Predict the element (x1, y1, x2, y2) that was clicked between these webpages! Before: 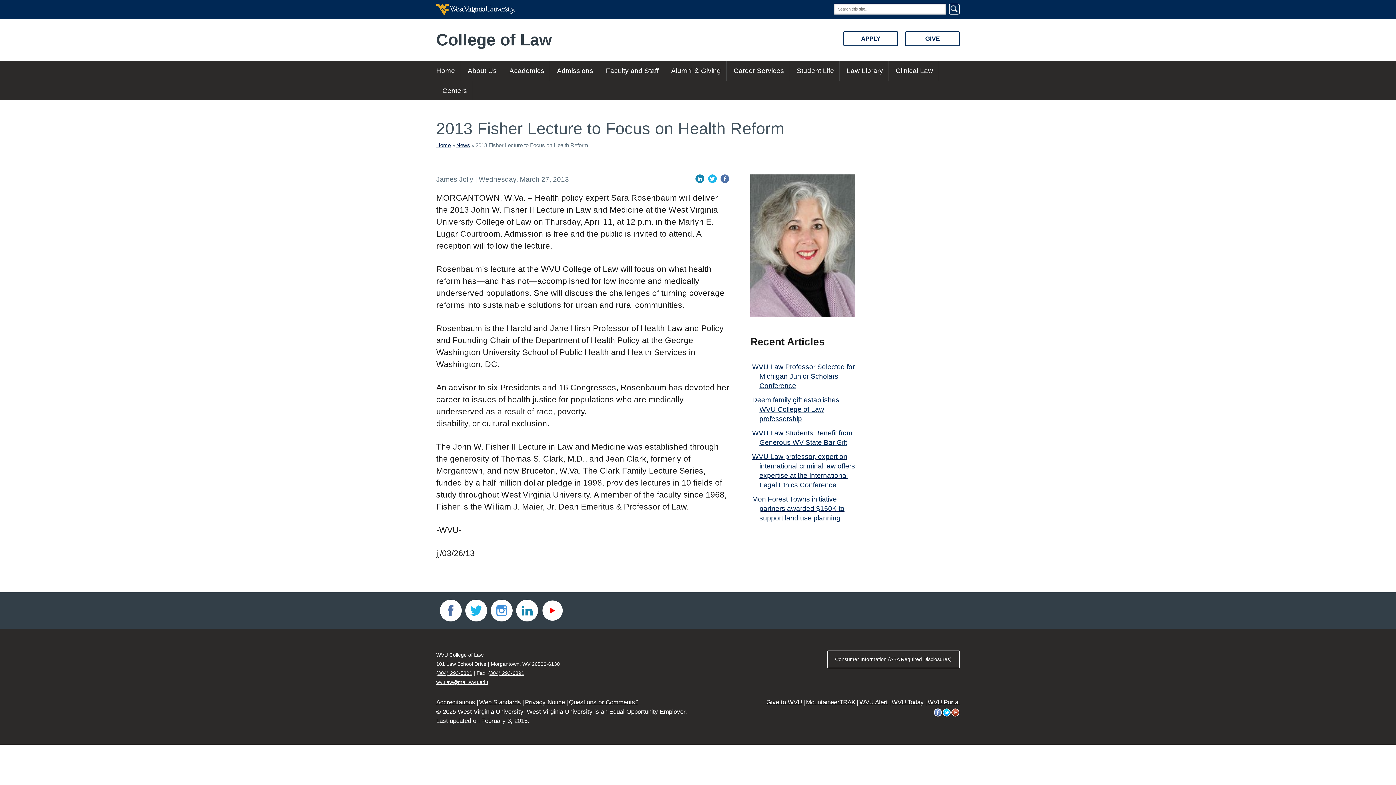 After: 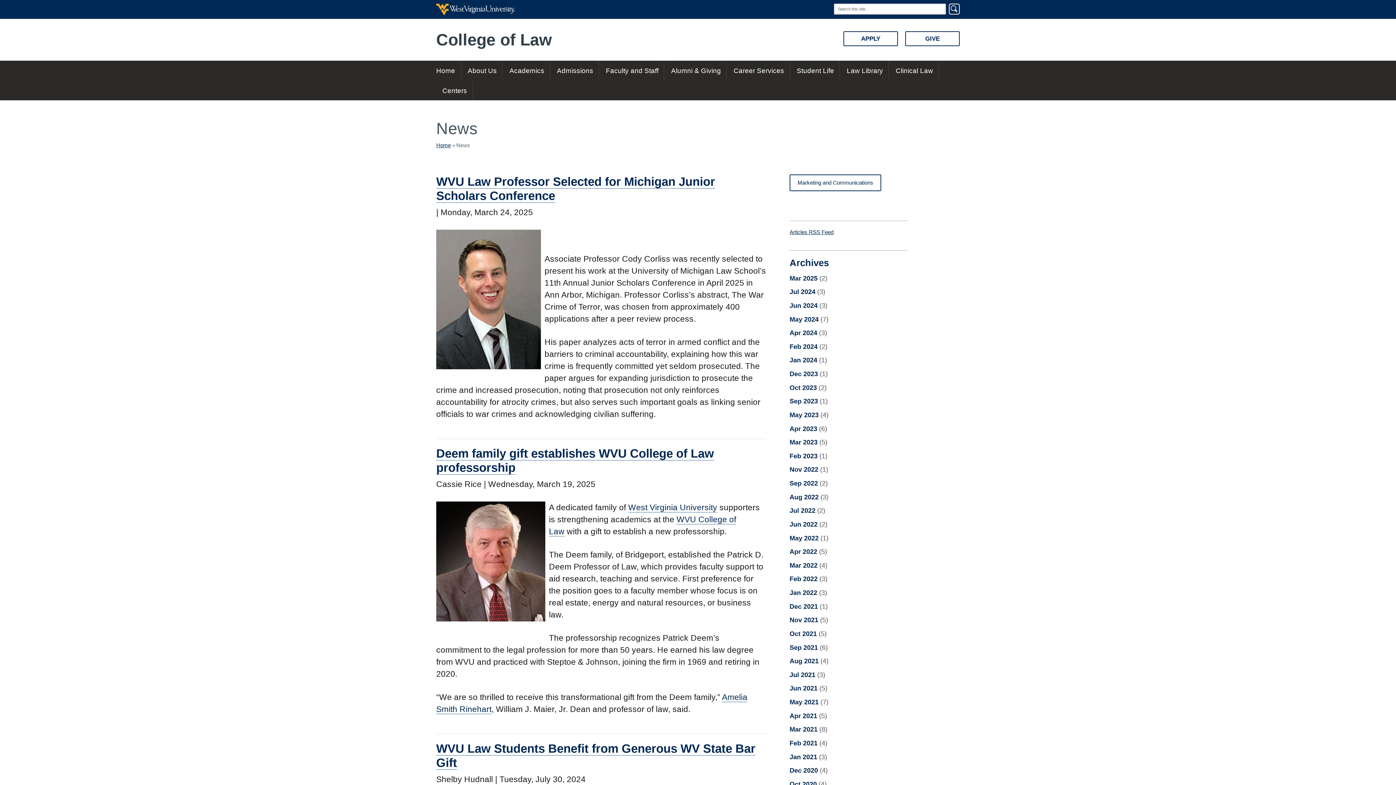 Action: label: News bbox: (456, 142, 470, 148)